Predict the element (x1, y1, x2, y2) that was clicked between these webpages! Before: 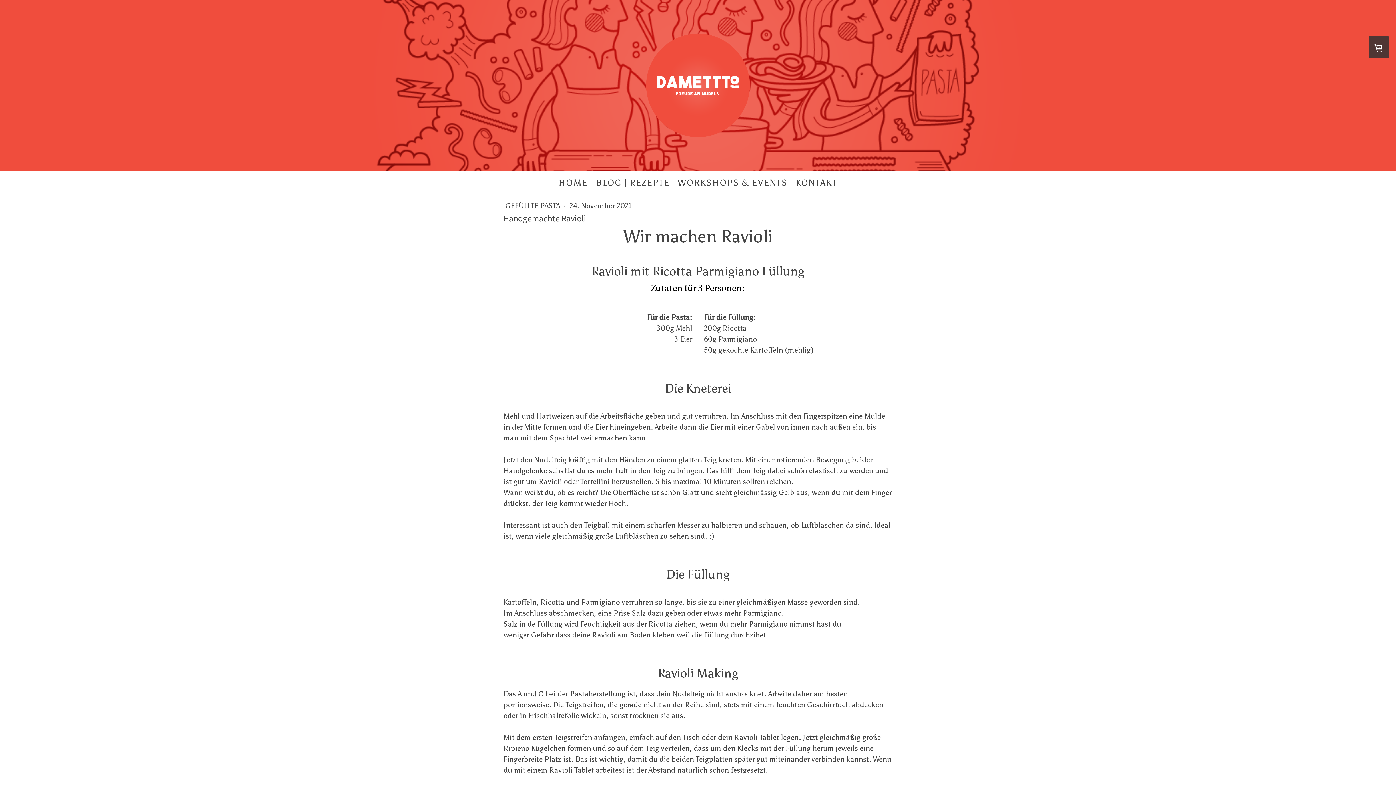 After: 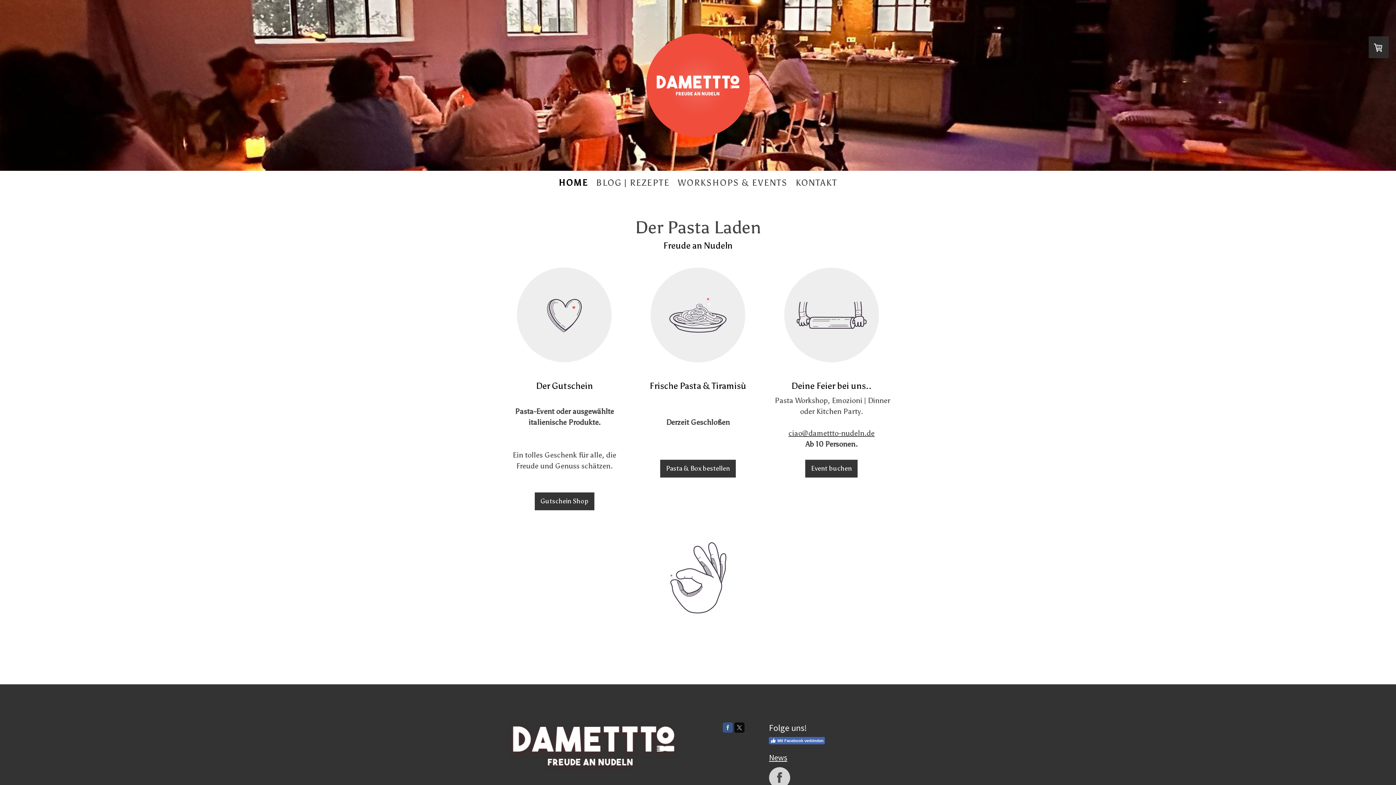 Action: bbox: (643, 31, 752, 38)